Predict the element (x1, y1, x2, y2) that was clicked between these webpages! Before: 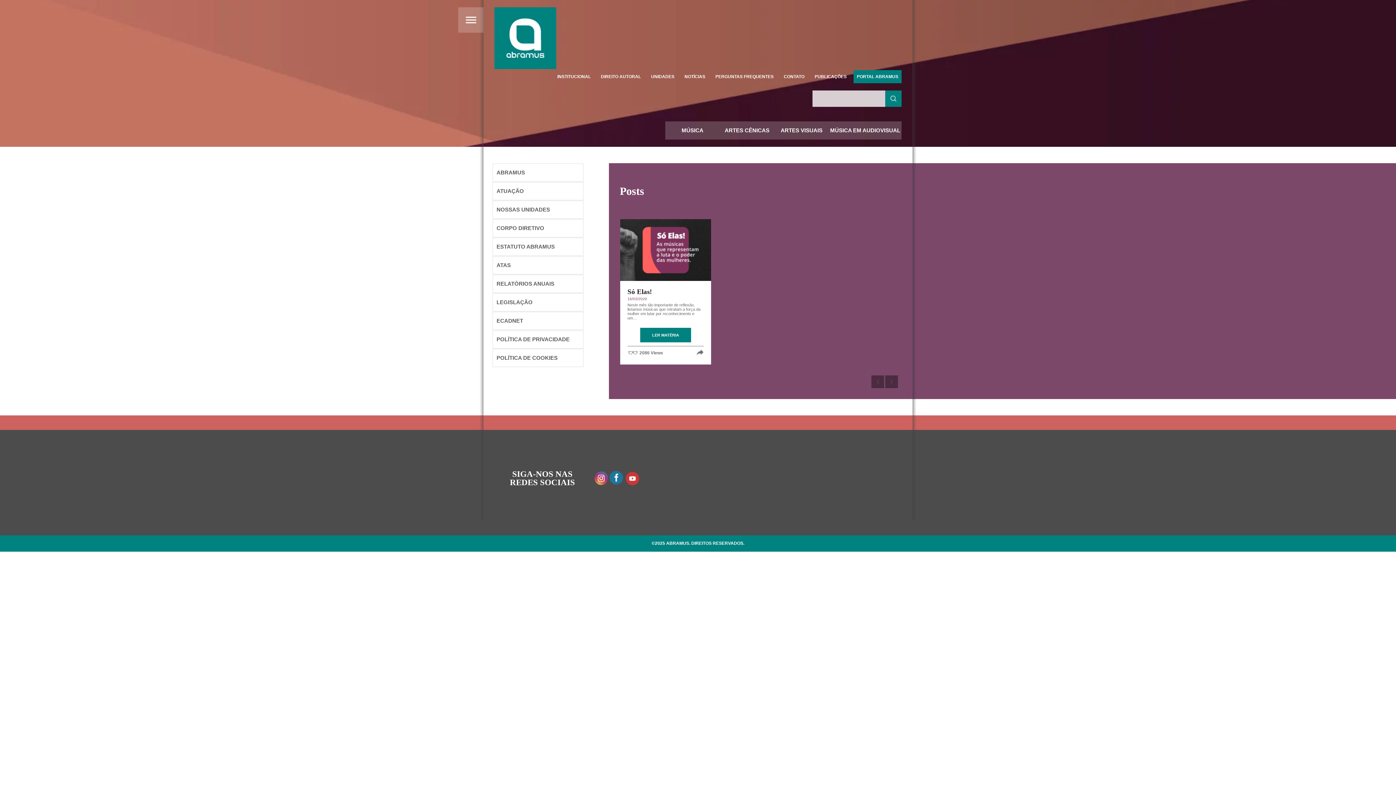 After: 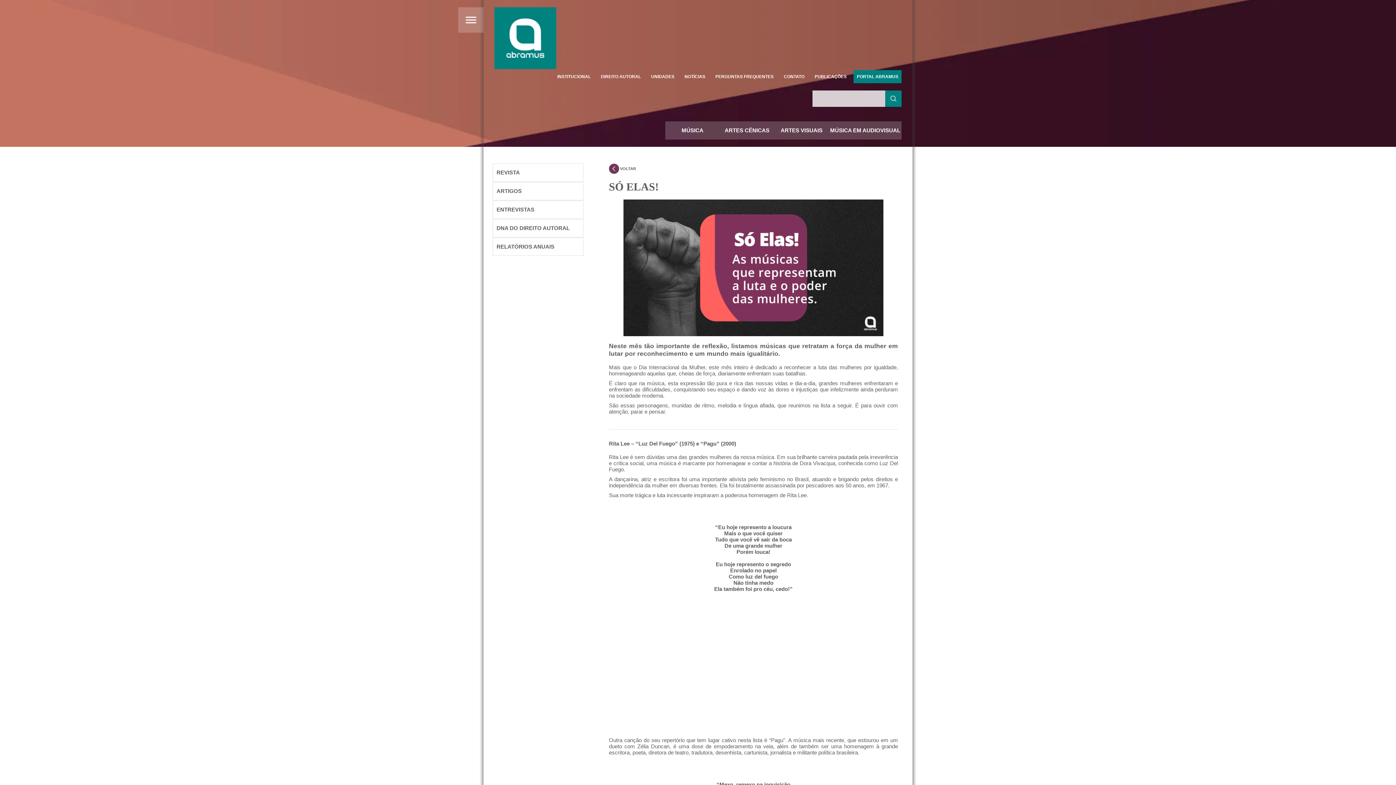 Action: label: LER MATÉRIA bbox: (640, 328, 691, 342)